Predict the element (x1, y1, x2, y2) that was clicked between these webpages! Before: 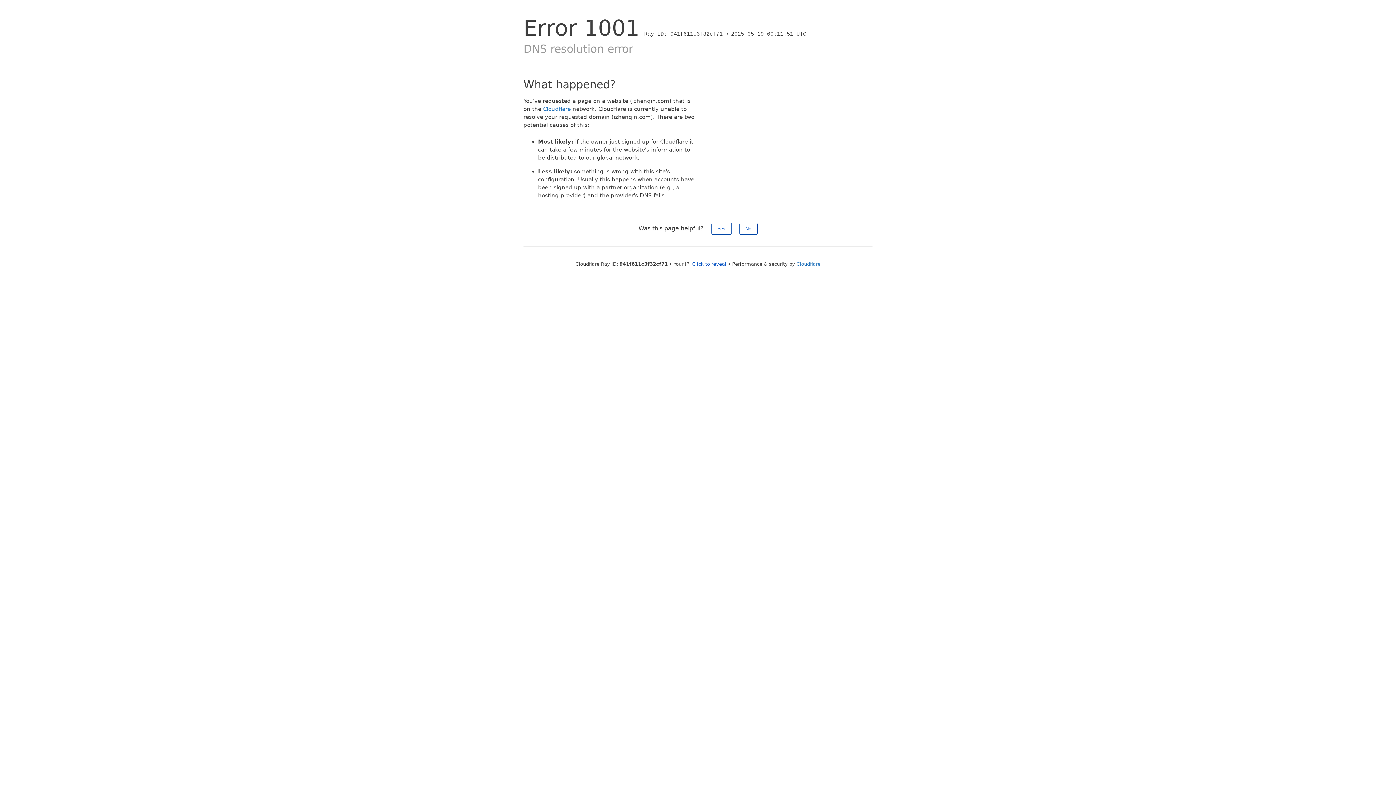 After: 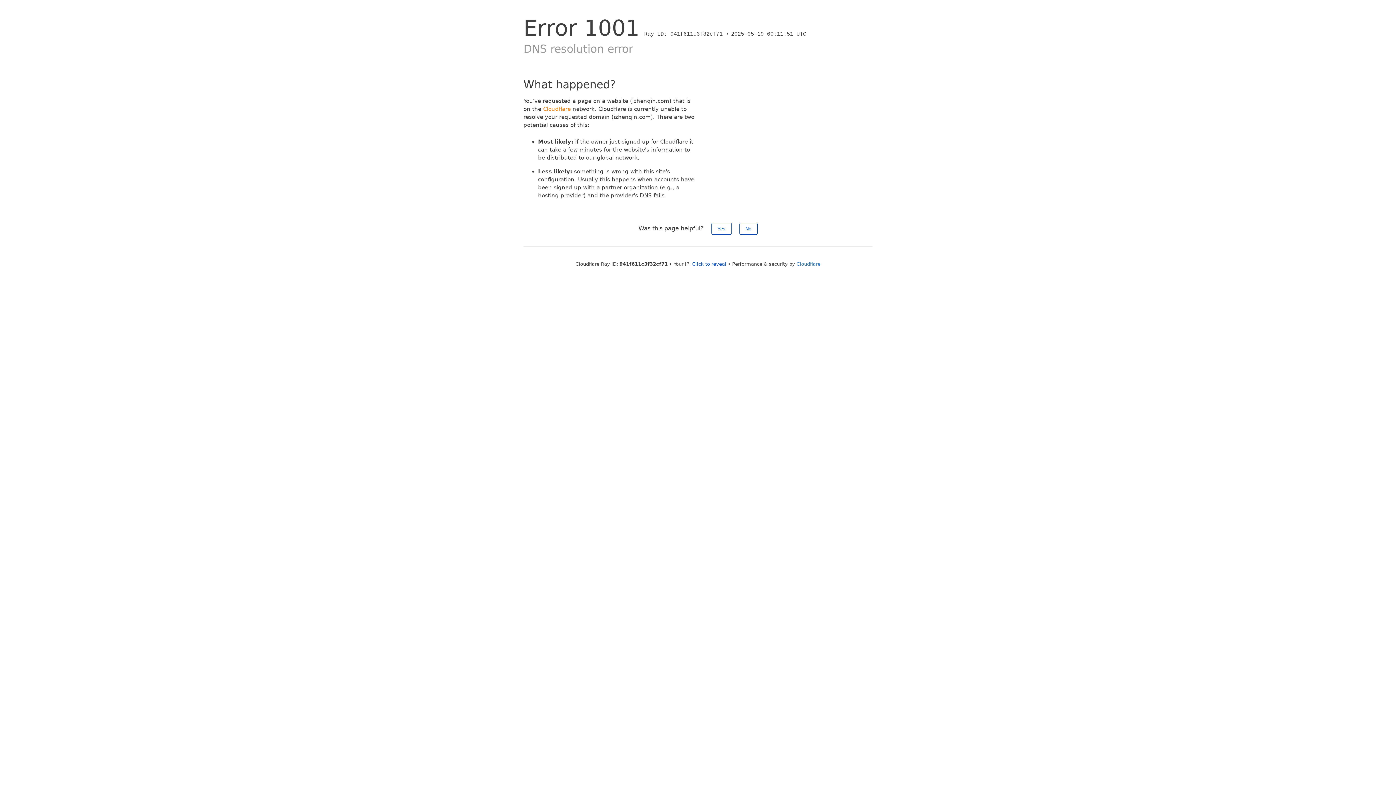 Action: bbox: (543, 105, 570, 112) label: Cloudflare